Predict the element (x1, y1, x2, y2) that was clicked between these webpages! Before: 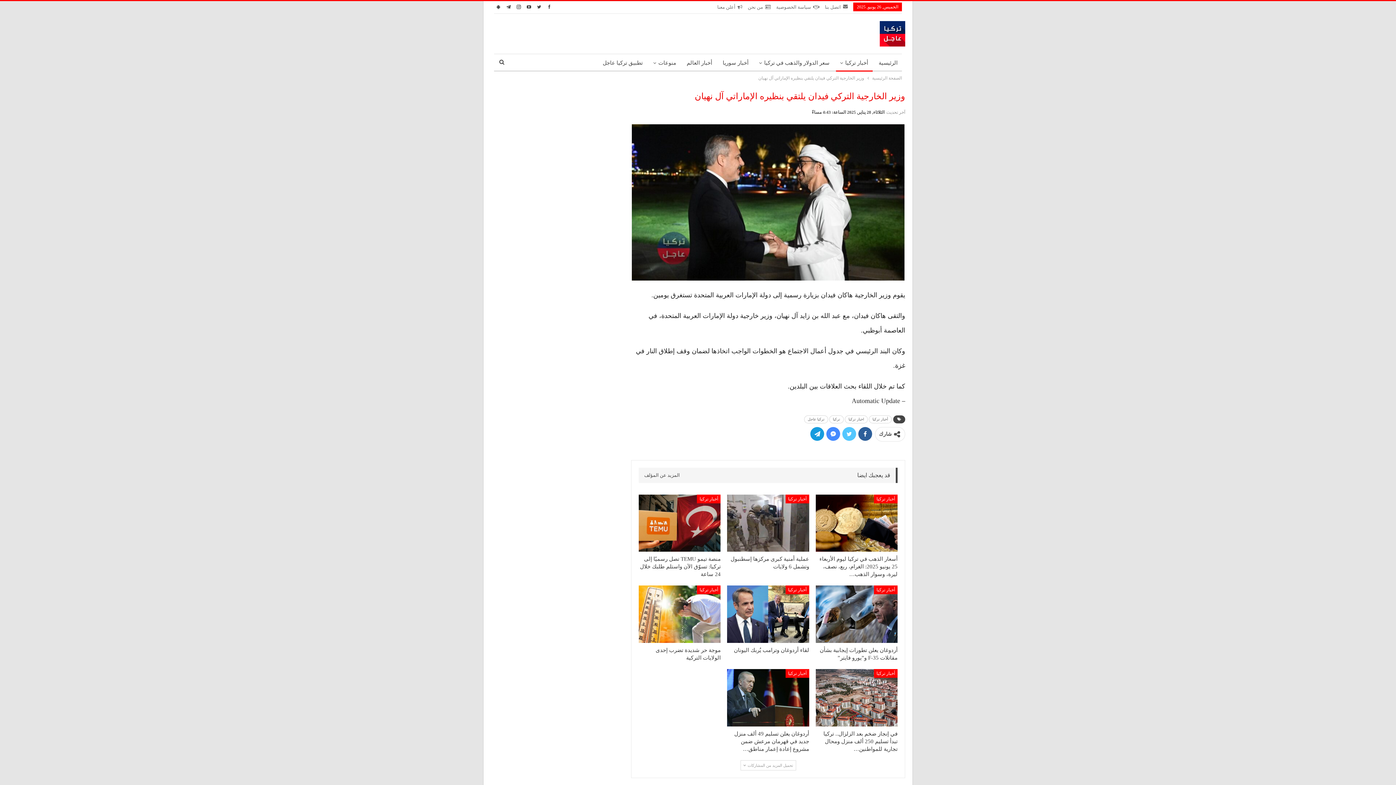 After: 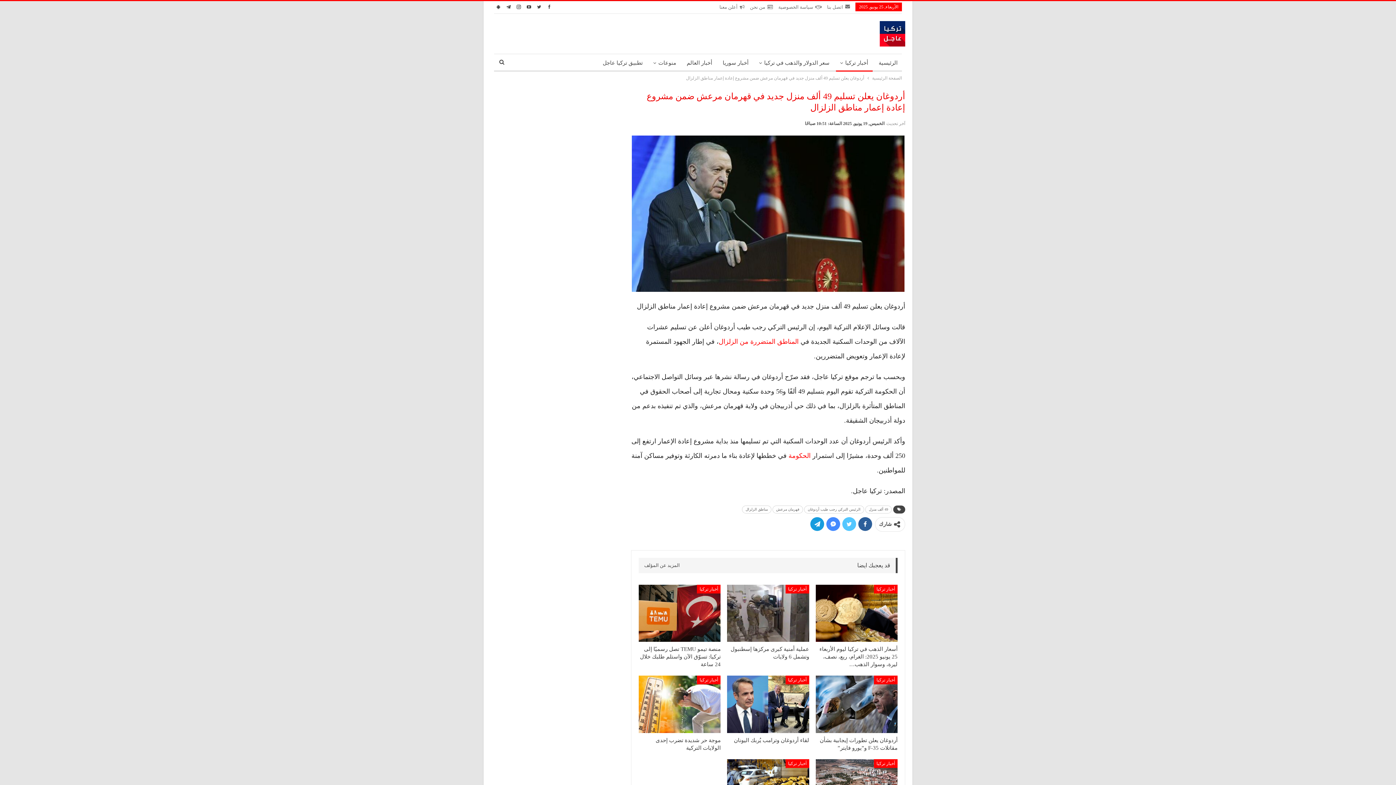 Action: bbox: (727, 669, 809, 726)